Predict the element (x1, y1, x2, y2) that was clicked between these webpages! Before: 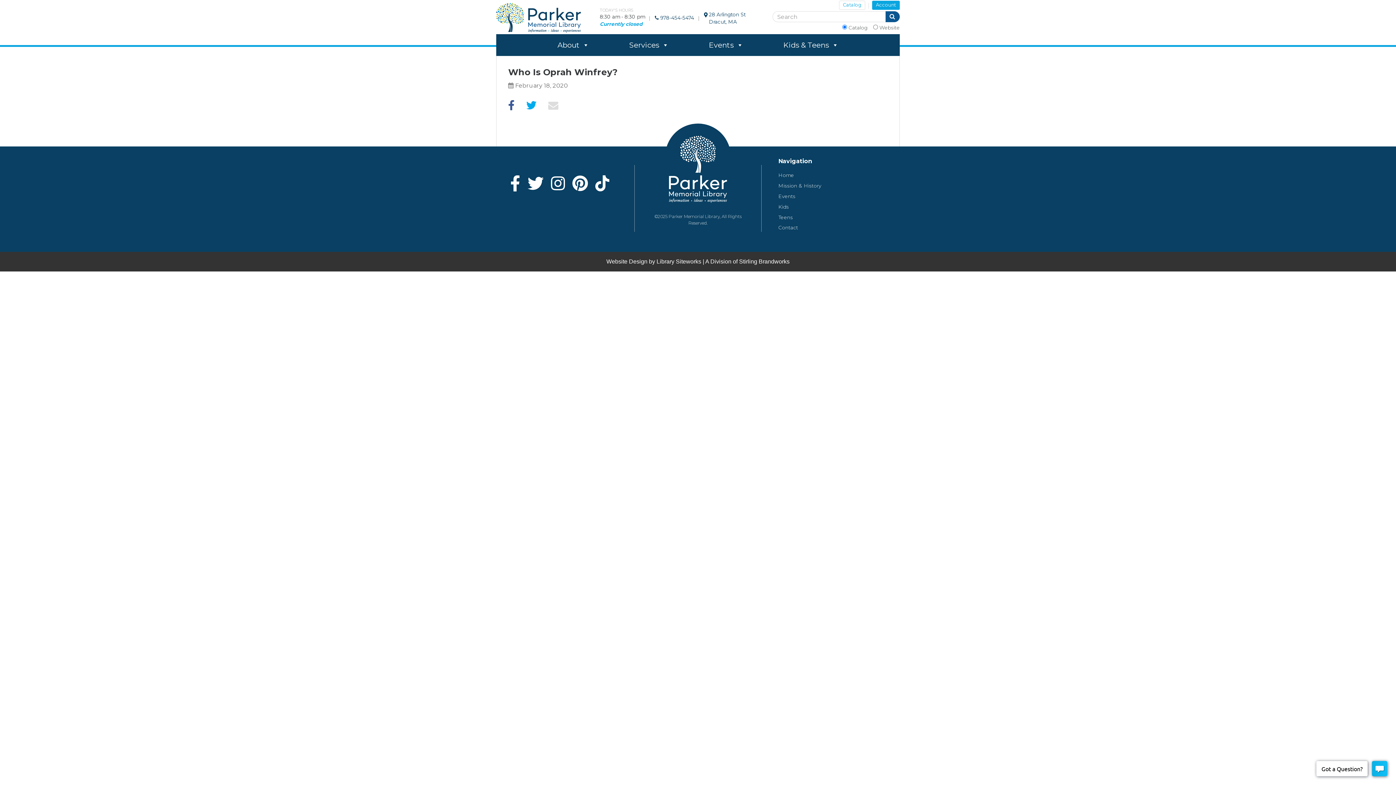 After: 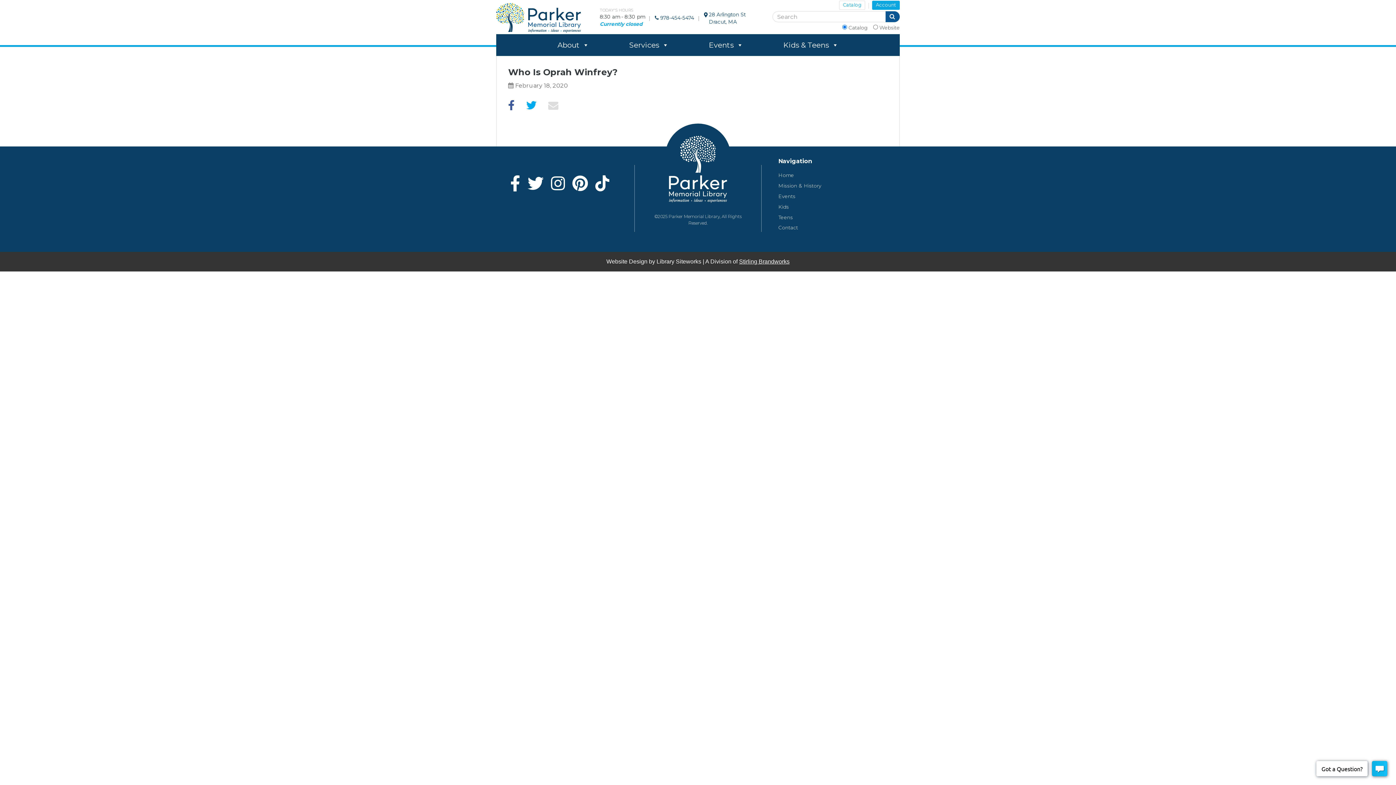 Action: bbox: (739, 258, 789, 264) label: Stirling Brandworks